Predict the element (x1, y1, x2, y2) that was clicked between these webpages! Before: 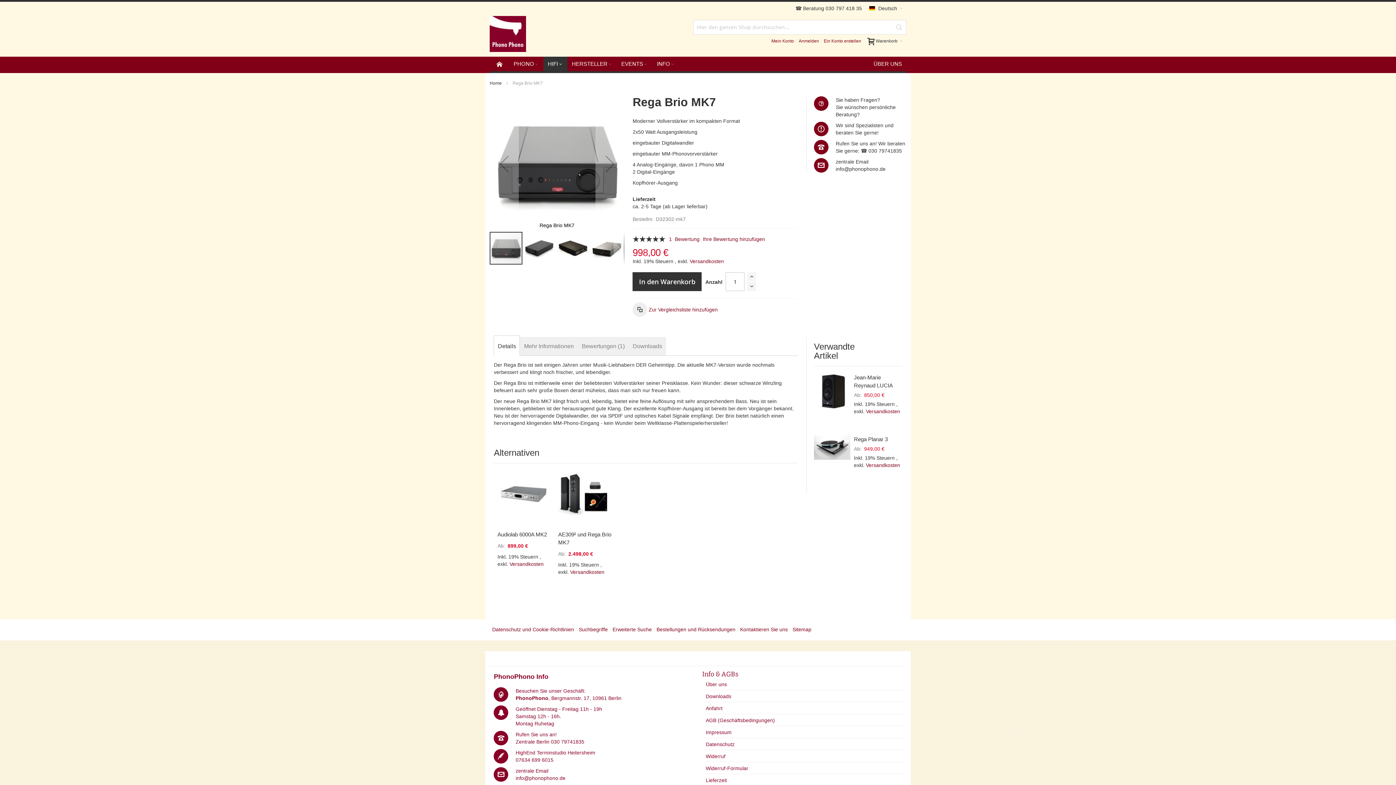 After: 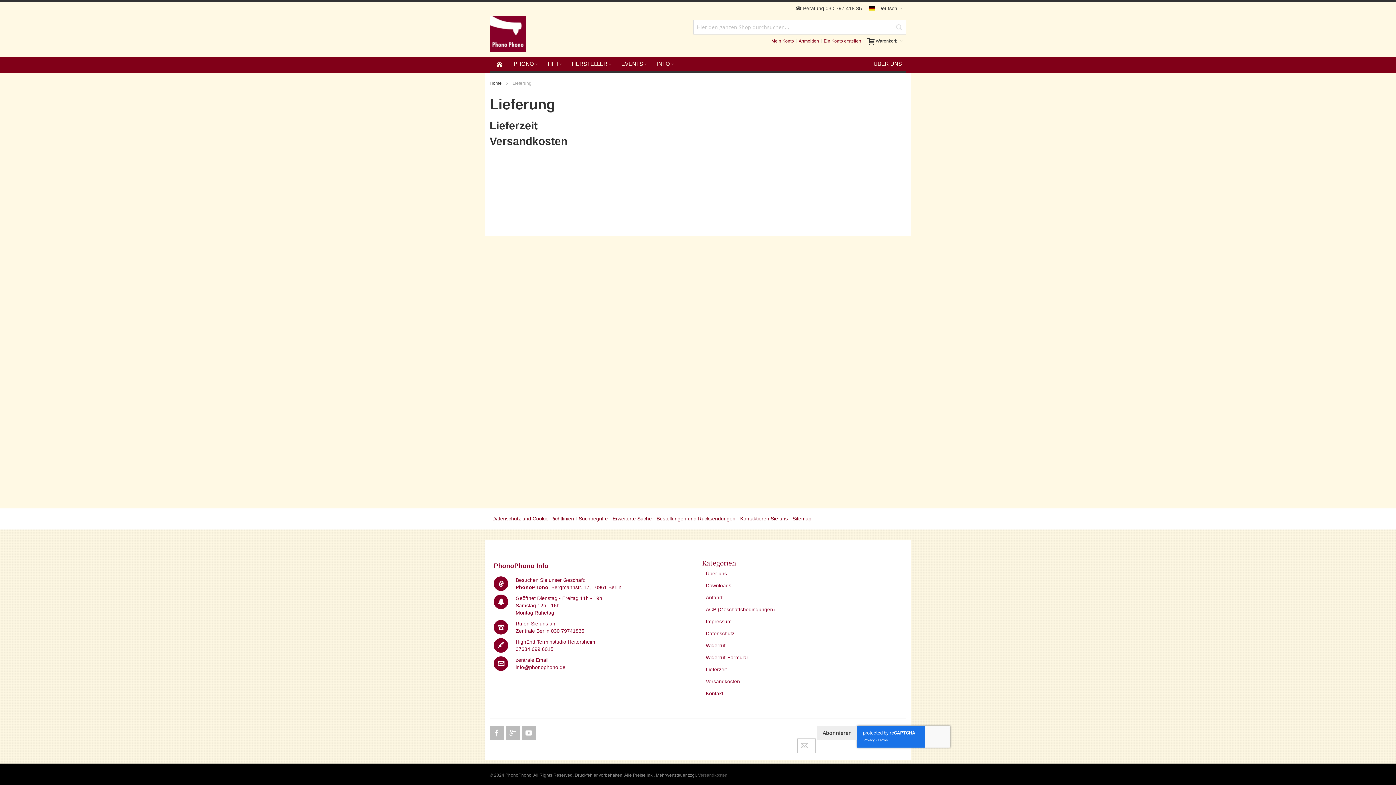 Action: bbox: (866, 462, 900, 468) label: Versandkosten